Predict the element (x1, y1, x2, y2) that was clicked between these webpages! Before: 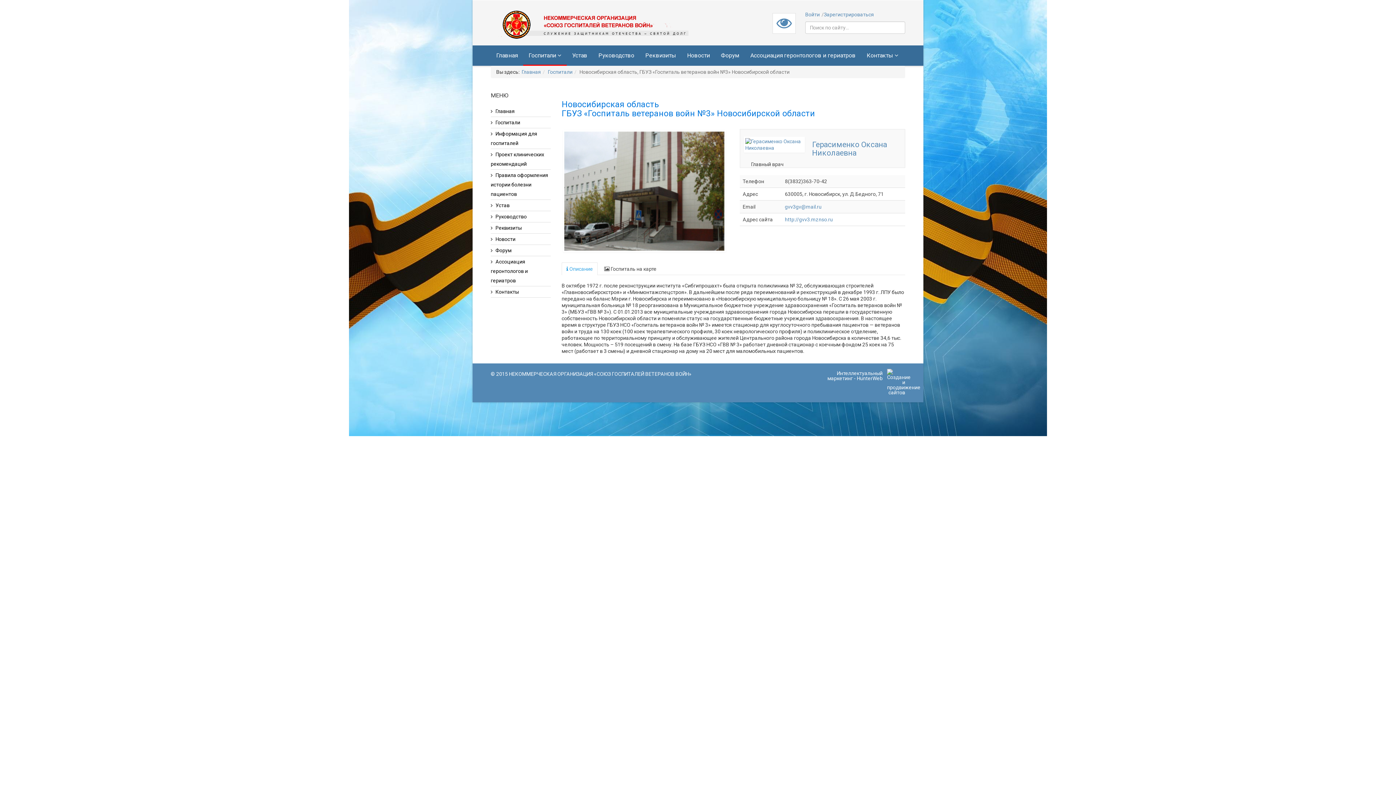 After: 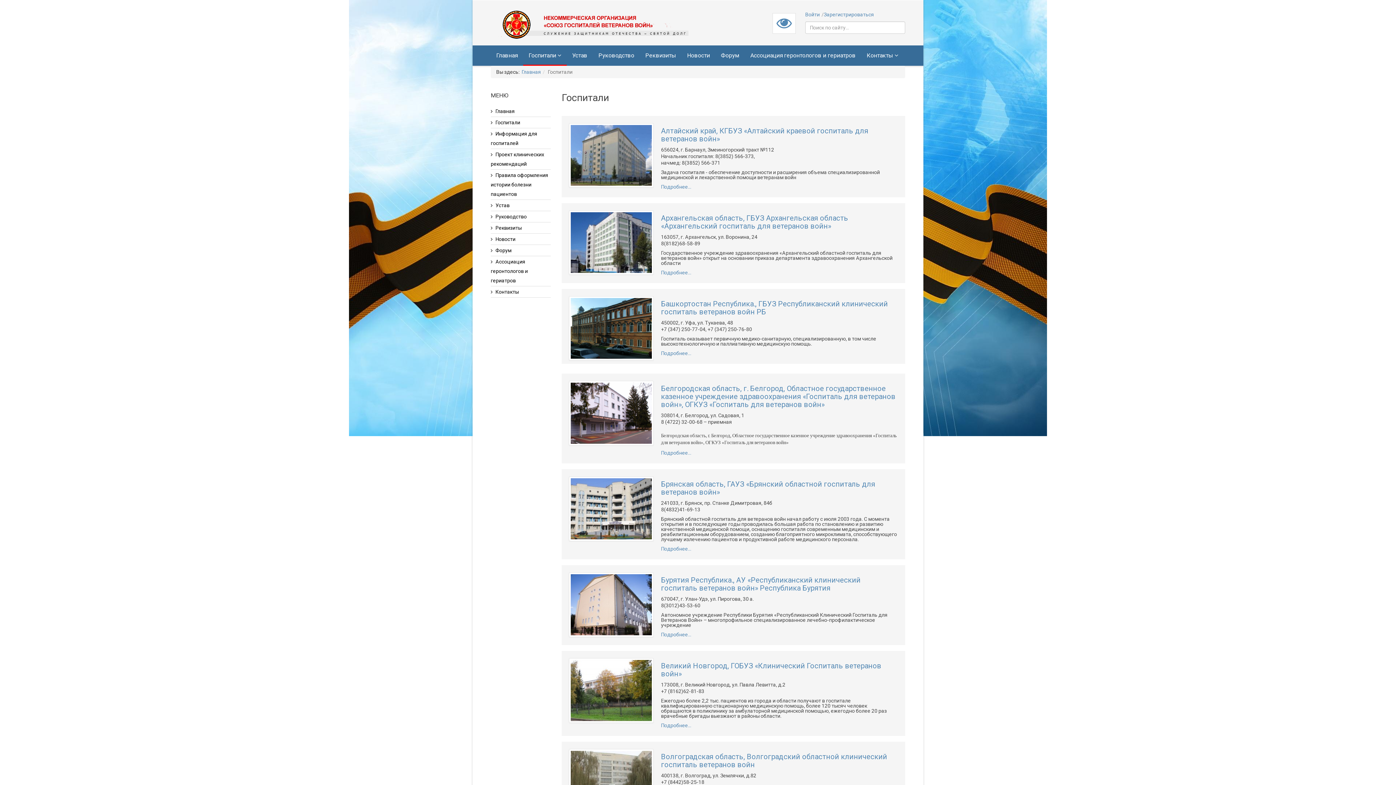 Action: label: Госпитали bbox: (490, 116, 550, 128)